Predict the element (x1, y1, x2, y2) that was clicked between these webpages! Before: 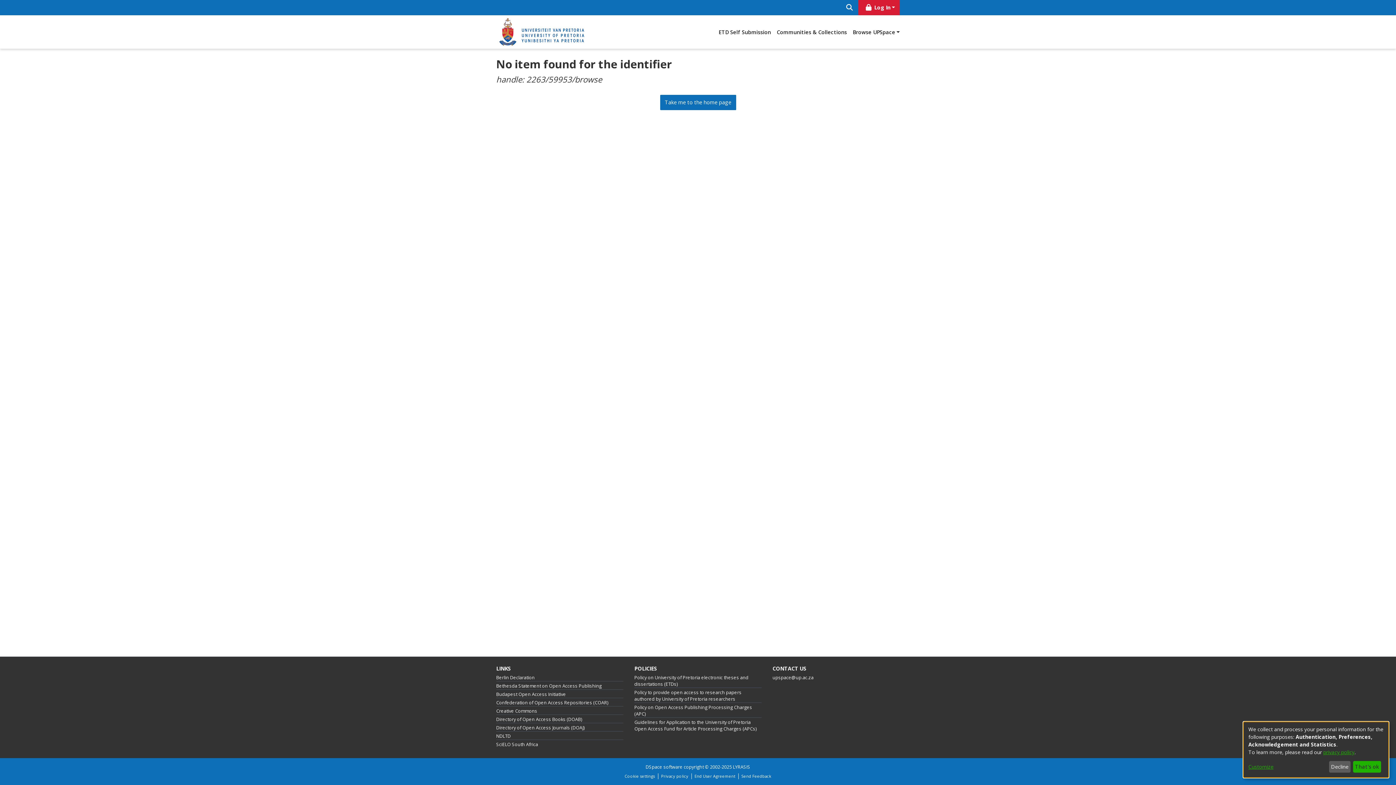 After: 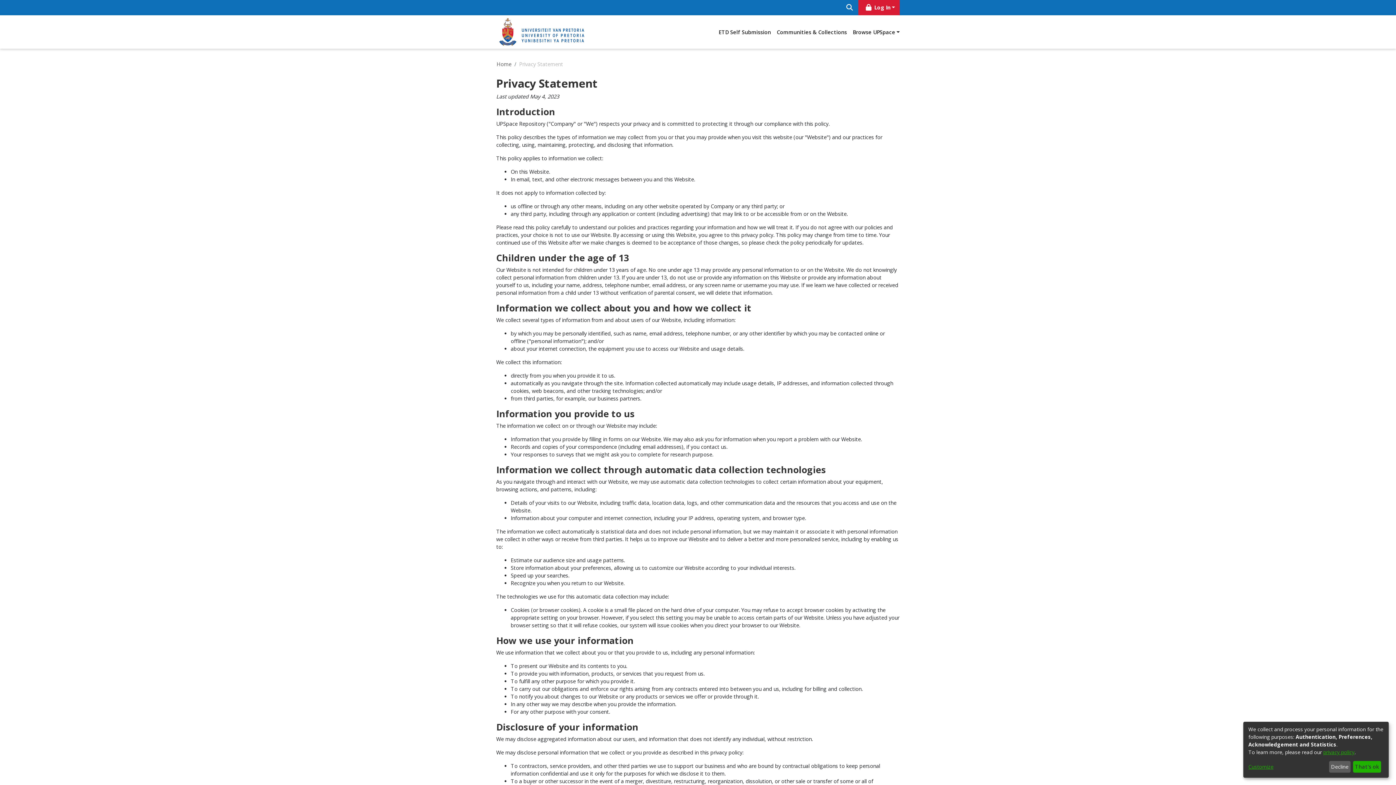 Action: bbox: (658, 773, 691, 779) label: Privacy policy